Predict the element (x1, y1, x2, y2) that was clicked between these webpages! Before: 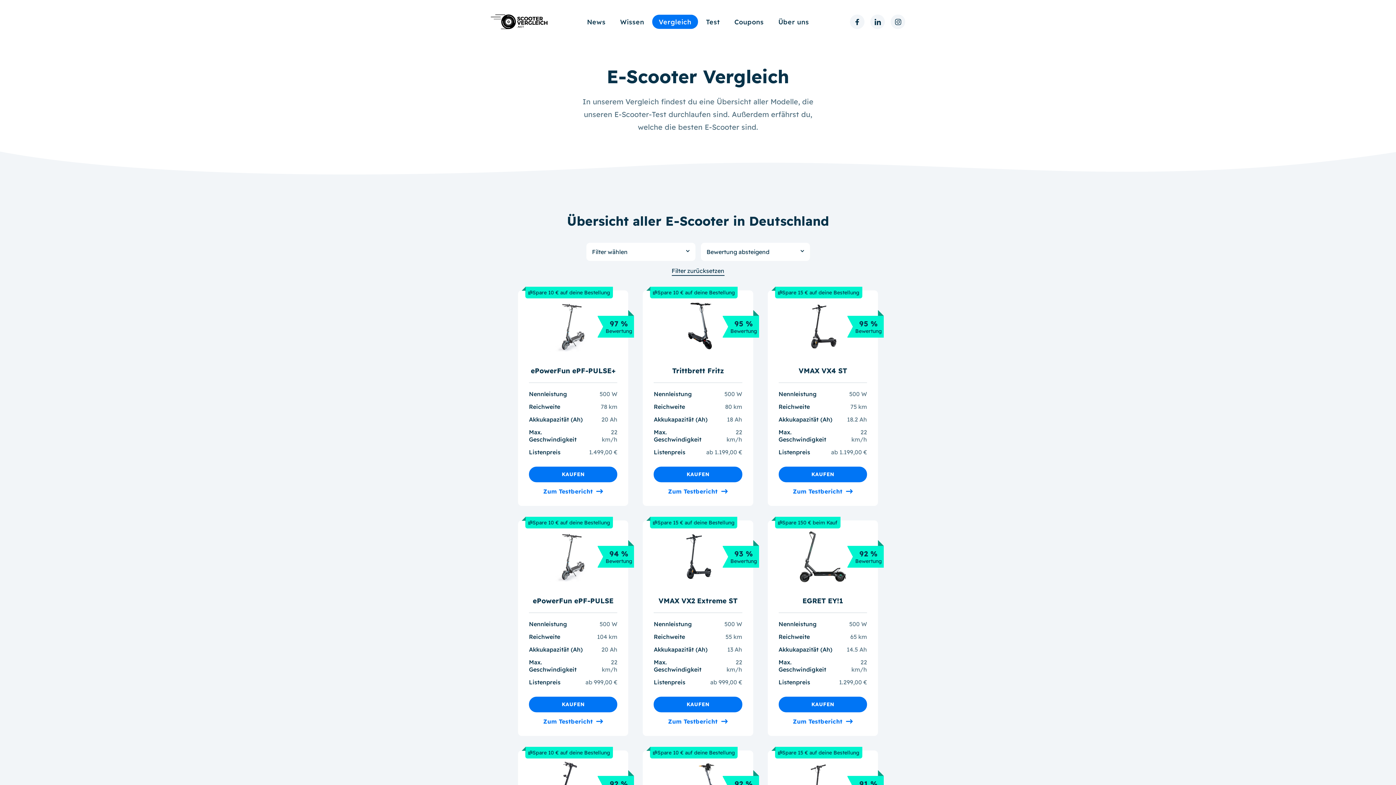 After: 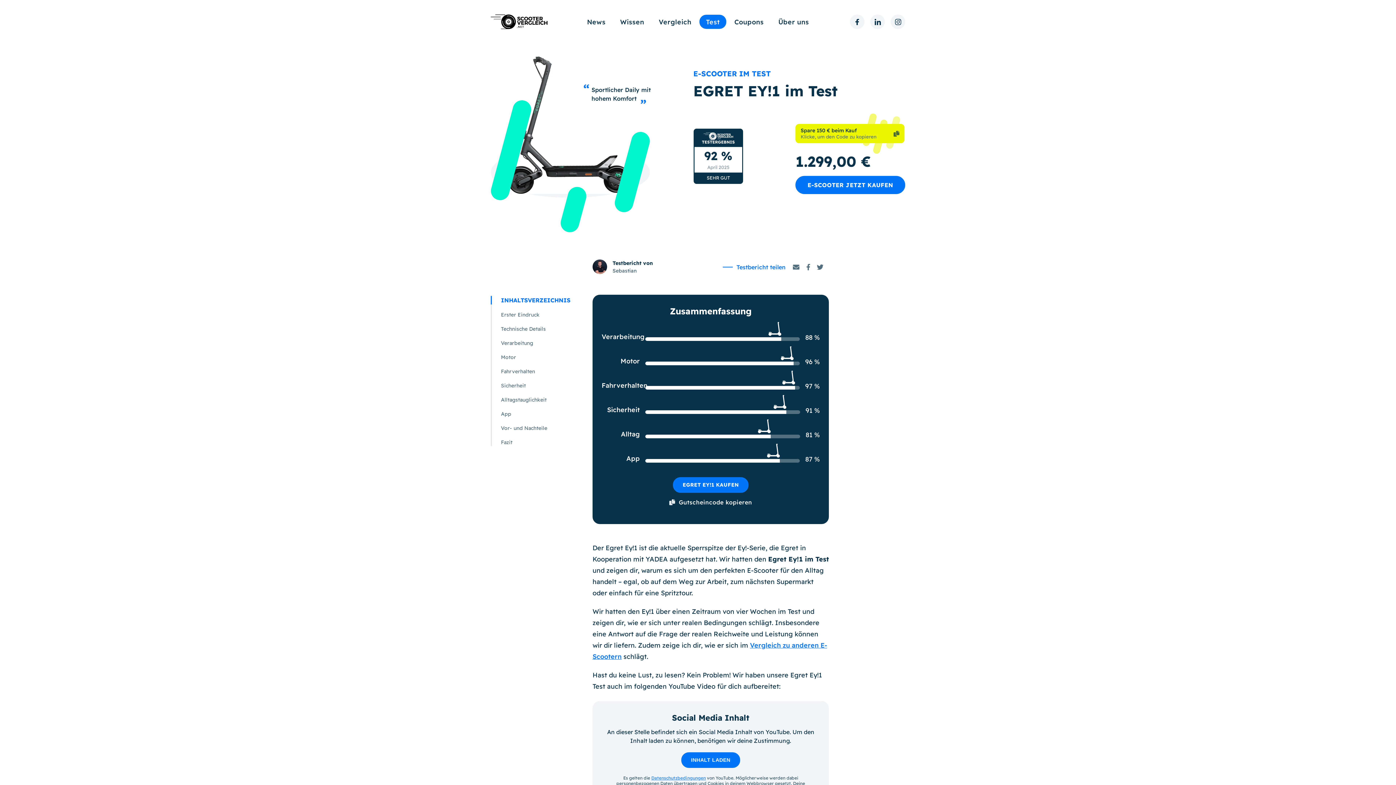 Action: label: Zum Testbericht bbox: (778, 718, 867, 725)